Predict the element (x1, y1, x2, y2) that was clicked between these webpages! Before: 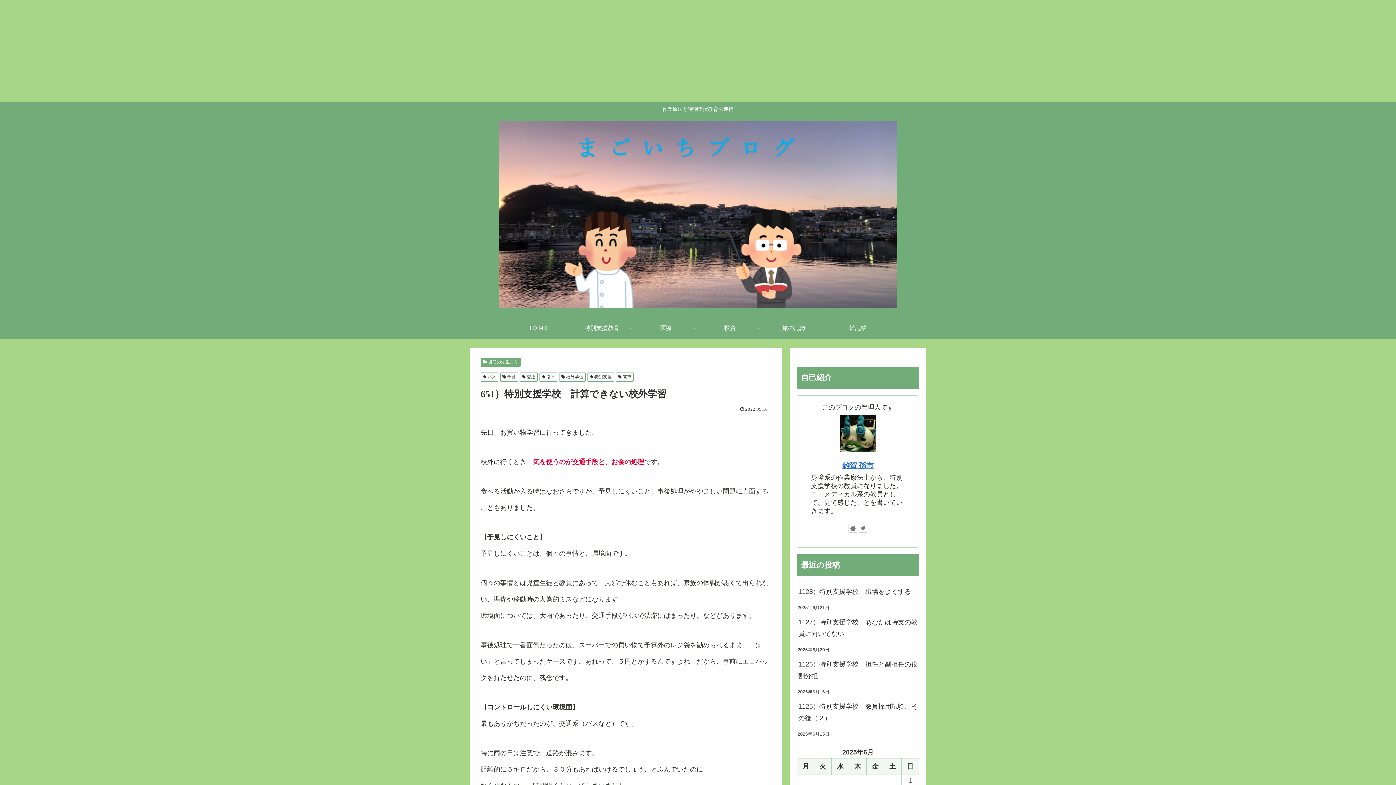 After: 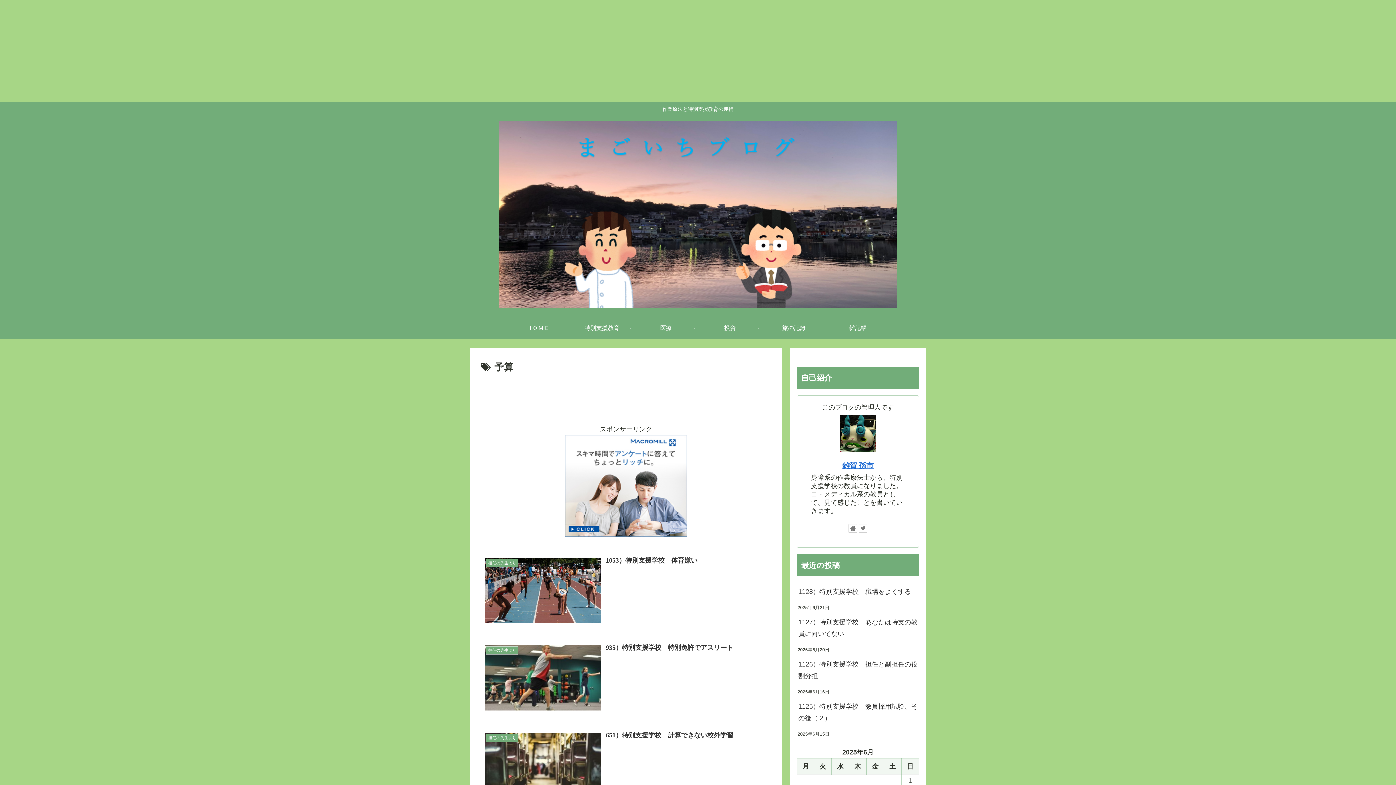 Action: label:  予算 bbox: (500, 372, 518, 381)